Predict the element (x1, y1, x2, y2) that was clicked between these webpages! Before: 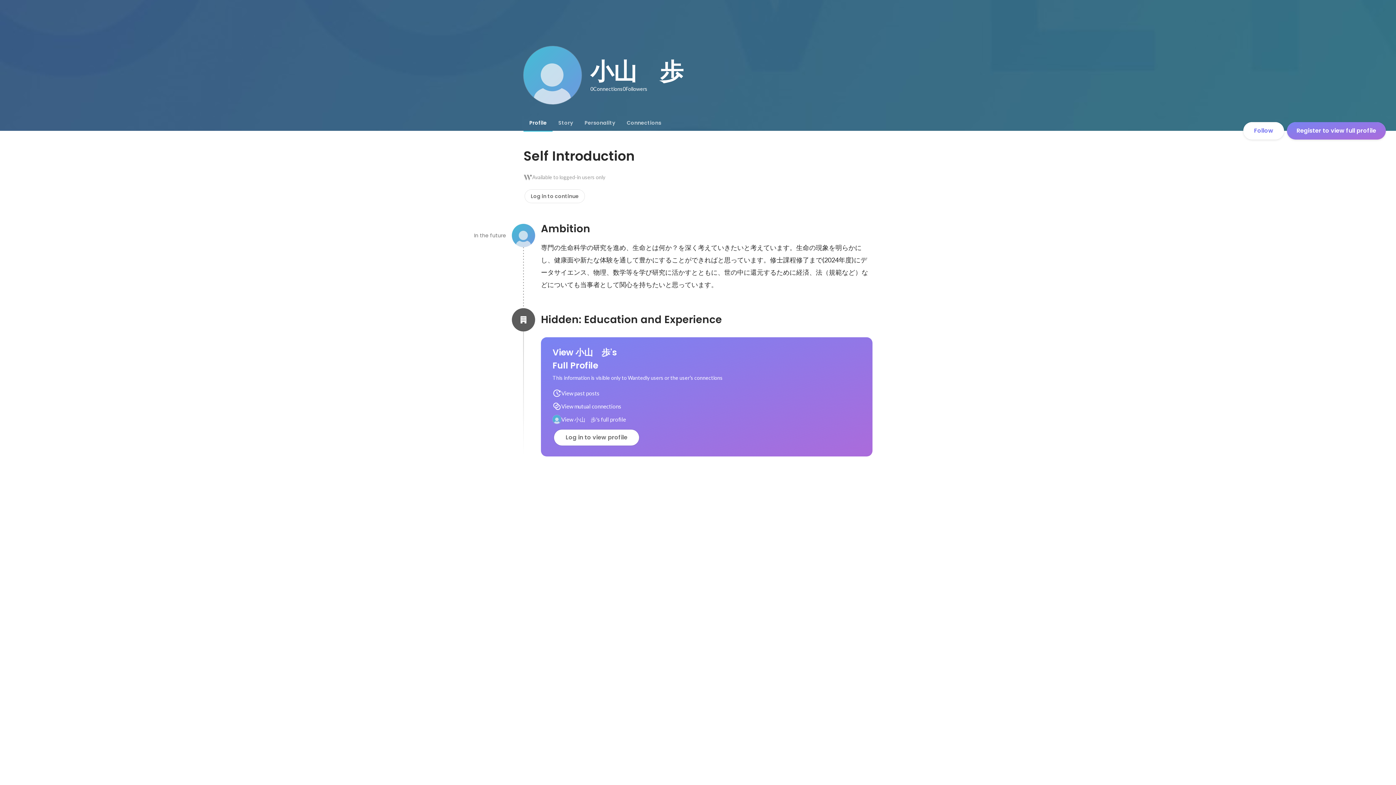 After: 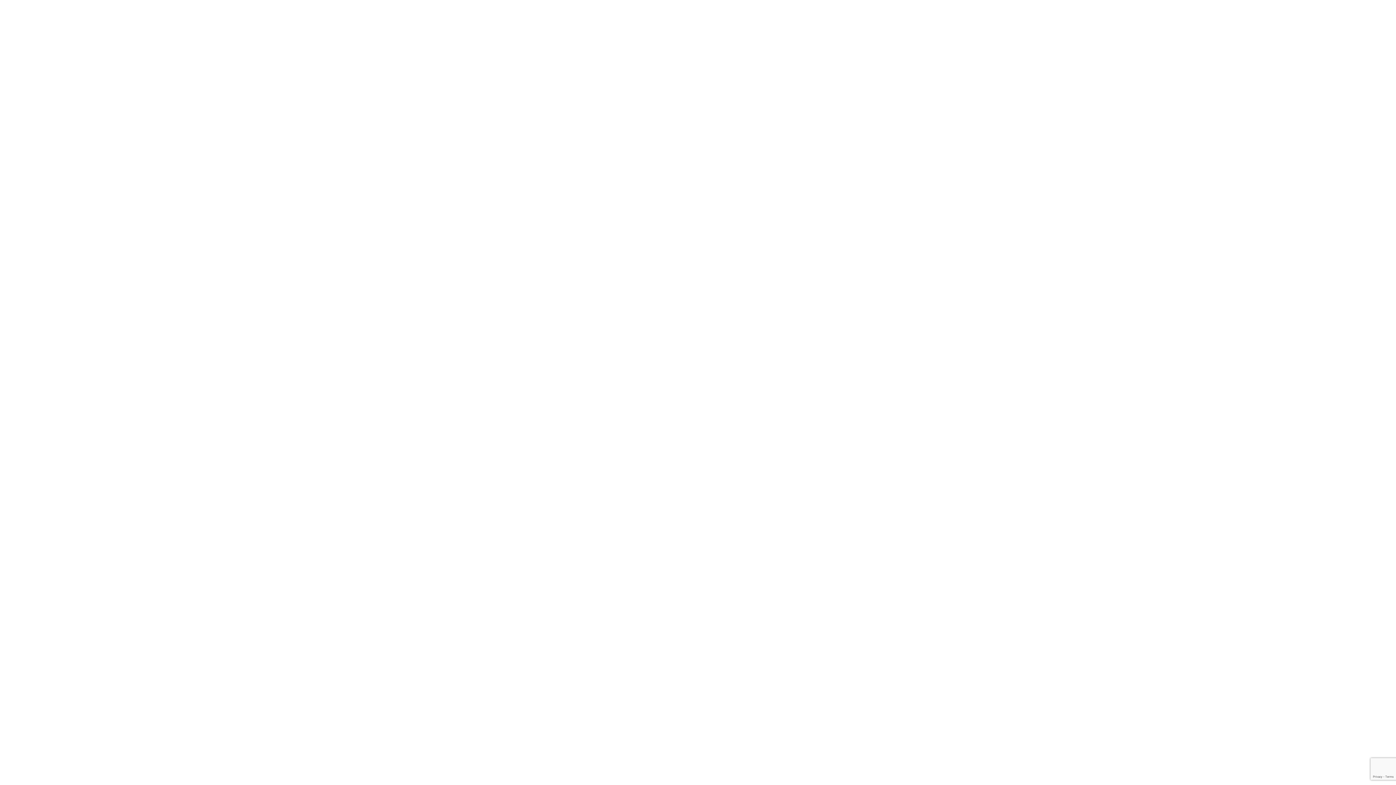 Action: bbox: (554, 429, 639, 445) label: Log in to view profile